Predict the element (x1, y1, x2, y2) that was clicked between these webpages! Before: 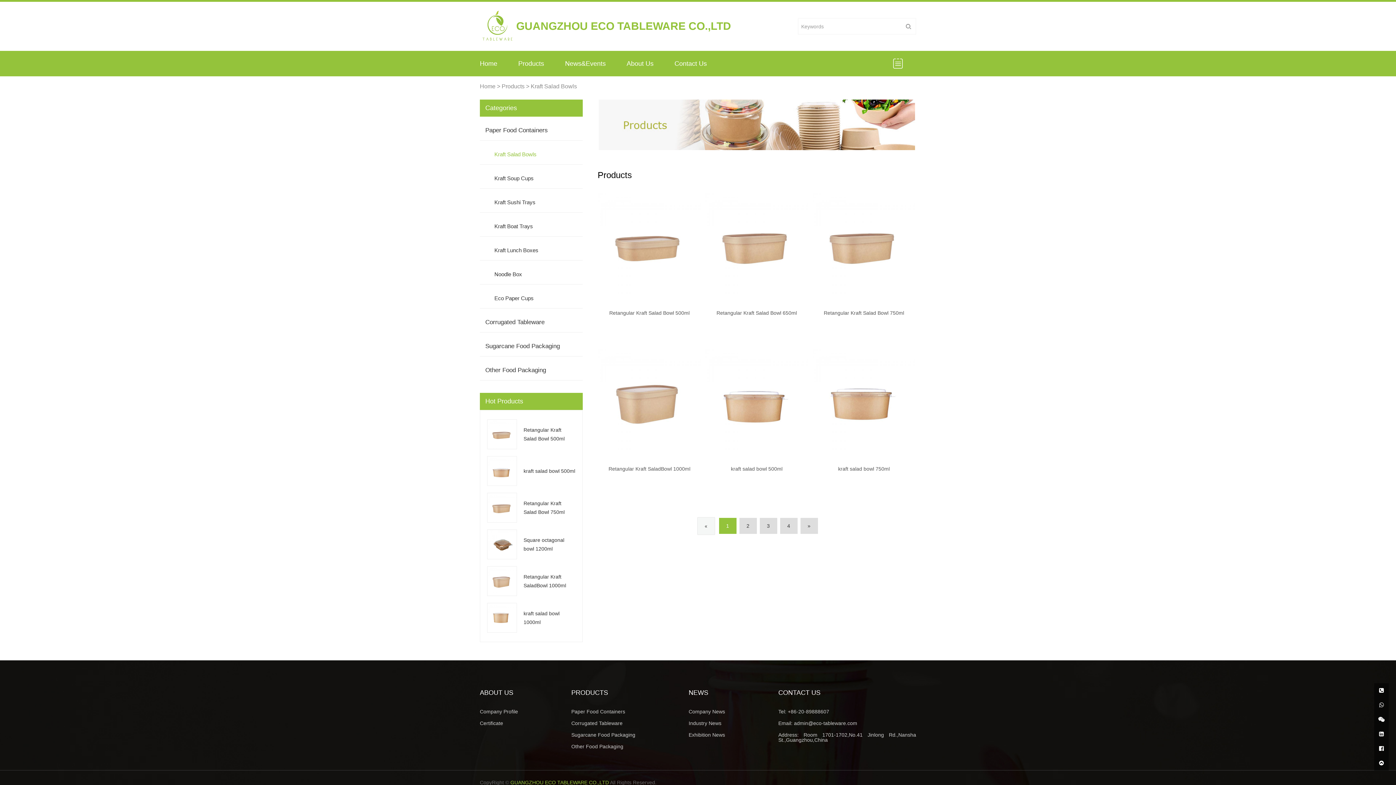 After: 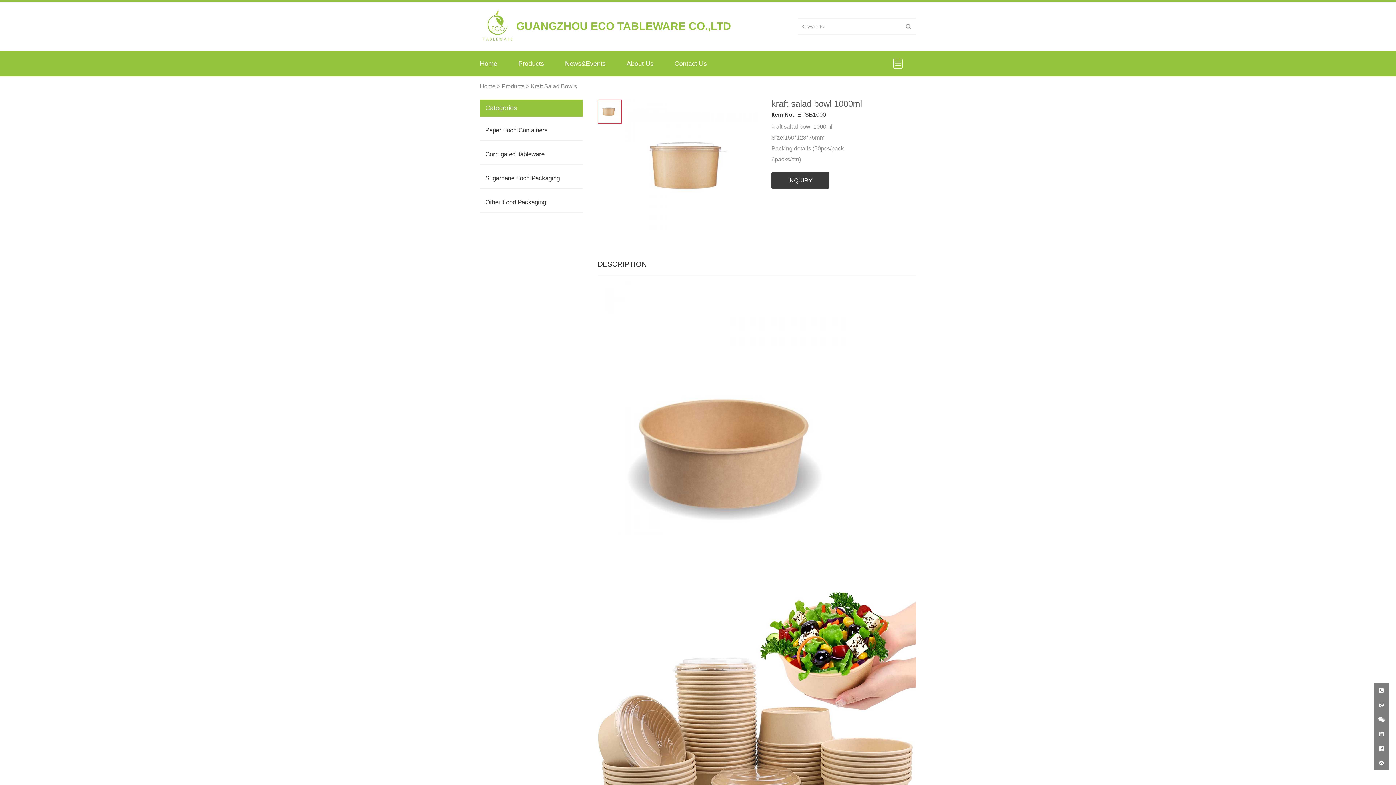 Action: label: kraft salad bowl 1000ml bbox: (523, 603, 575, 633)